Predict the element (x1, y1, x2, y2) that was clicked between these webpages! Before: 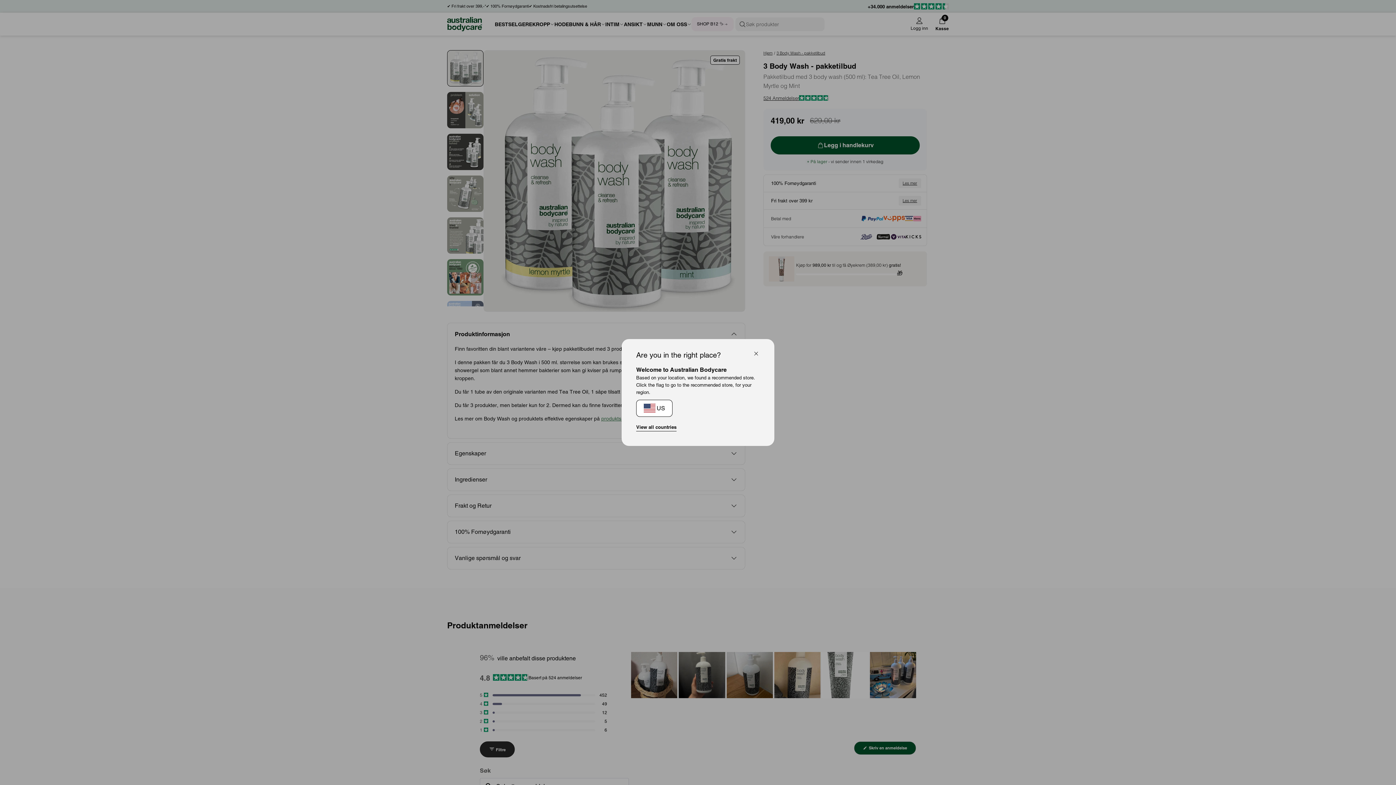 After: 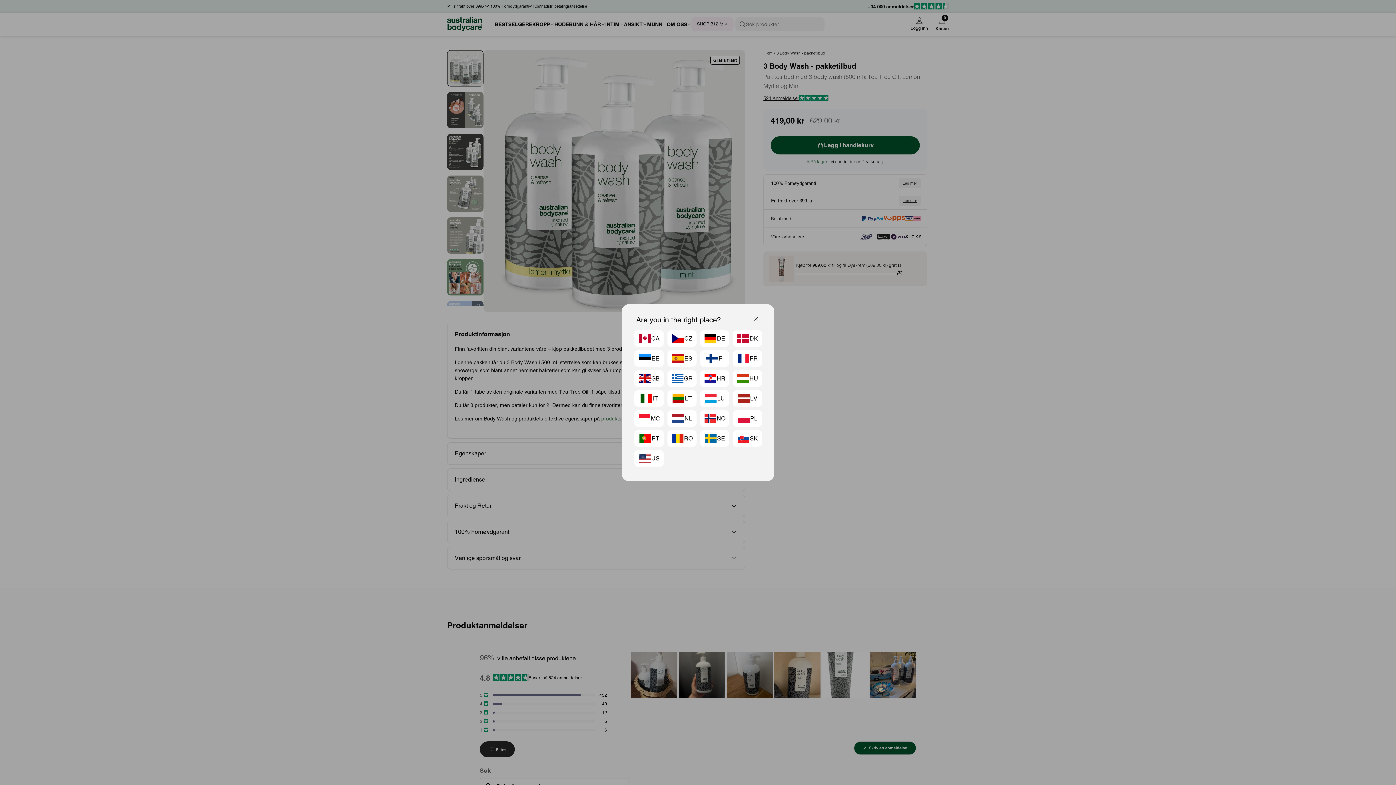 Action: bbox: (636, 423, 676, 431) label: View all countries